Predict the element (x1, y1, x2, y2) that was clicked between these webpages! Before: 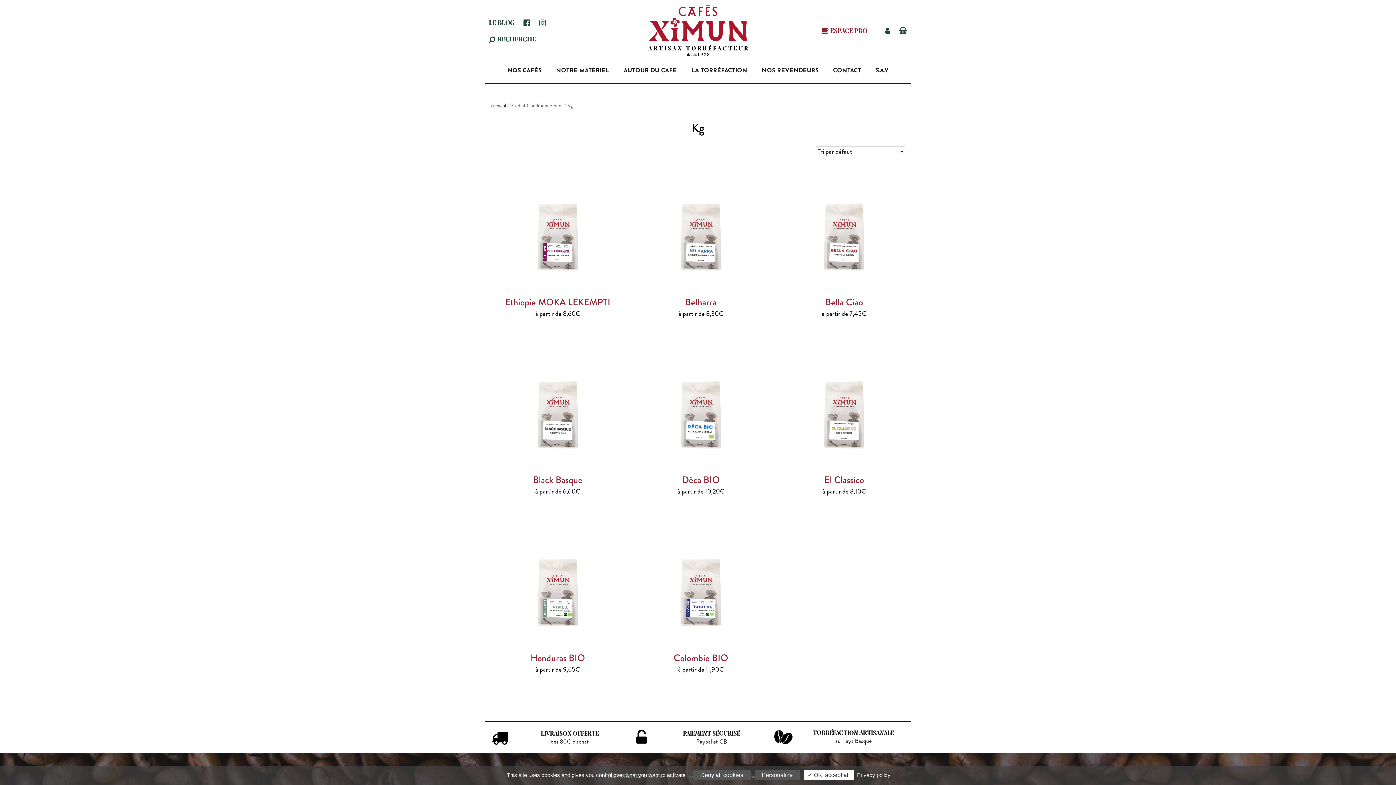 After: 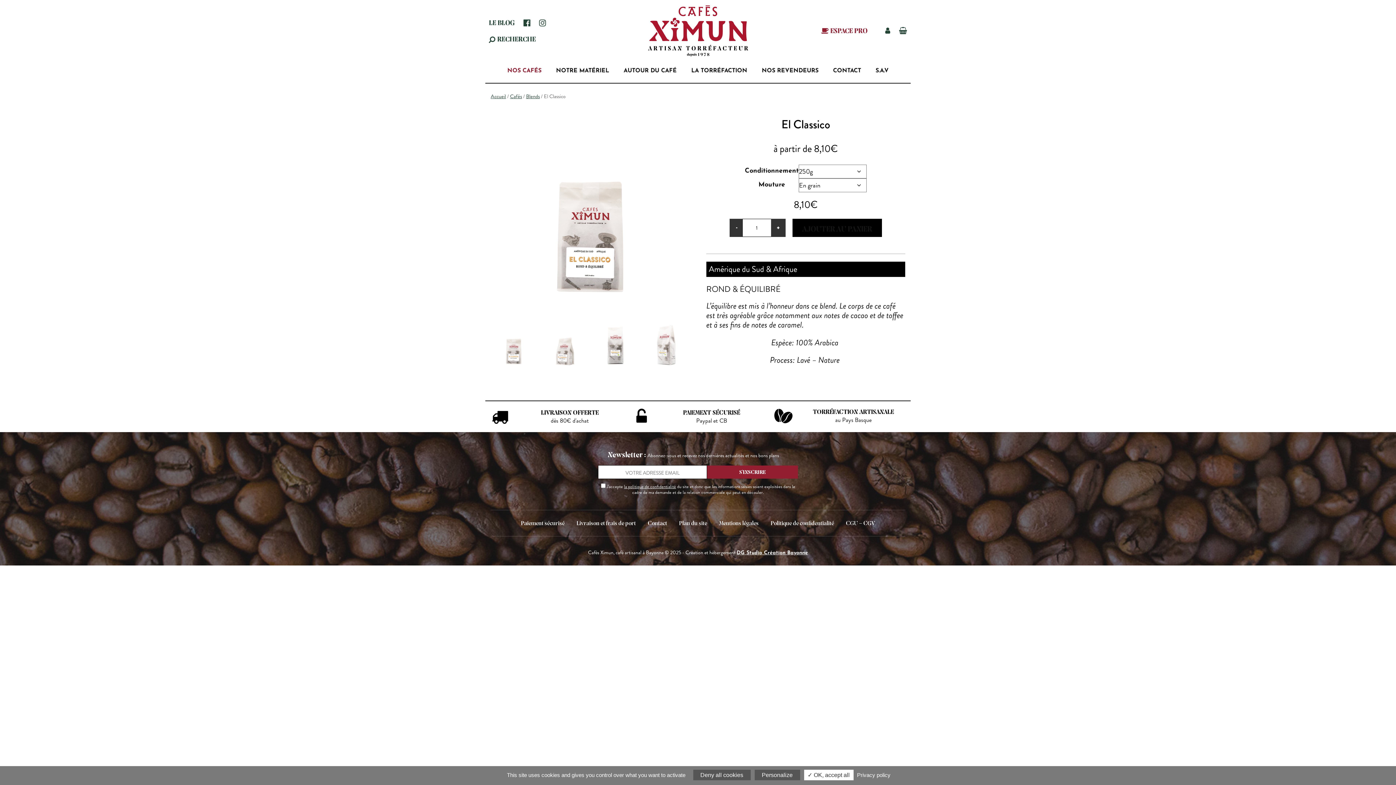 Action: label: El Classico
à partir de 8,10€ bbox: (783, 341, 904, 496)